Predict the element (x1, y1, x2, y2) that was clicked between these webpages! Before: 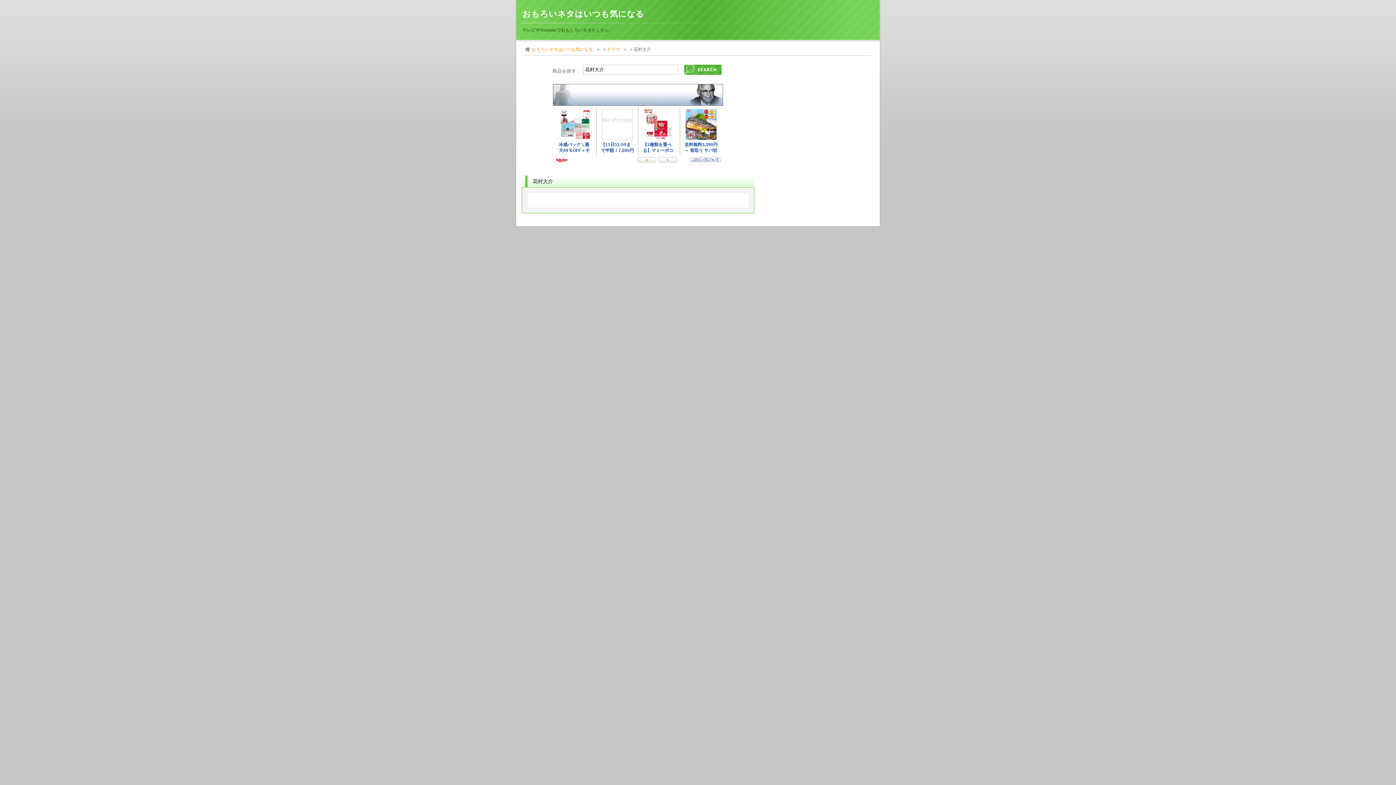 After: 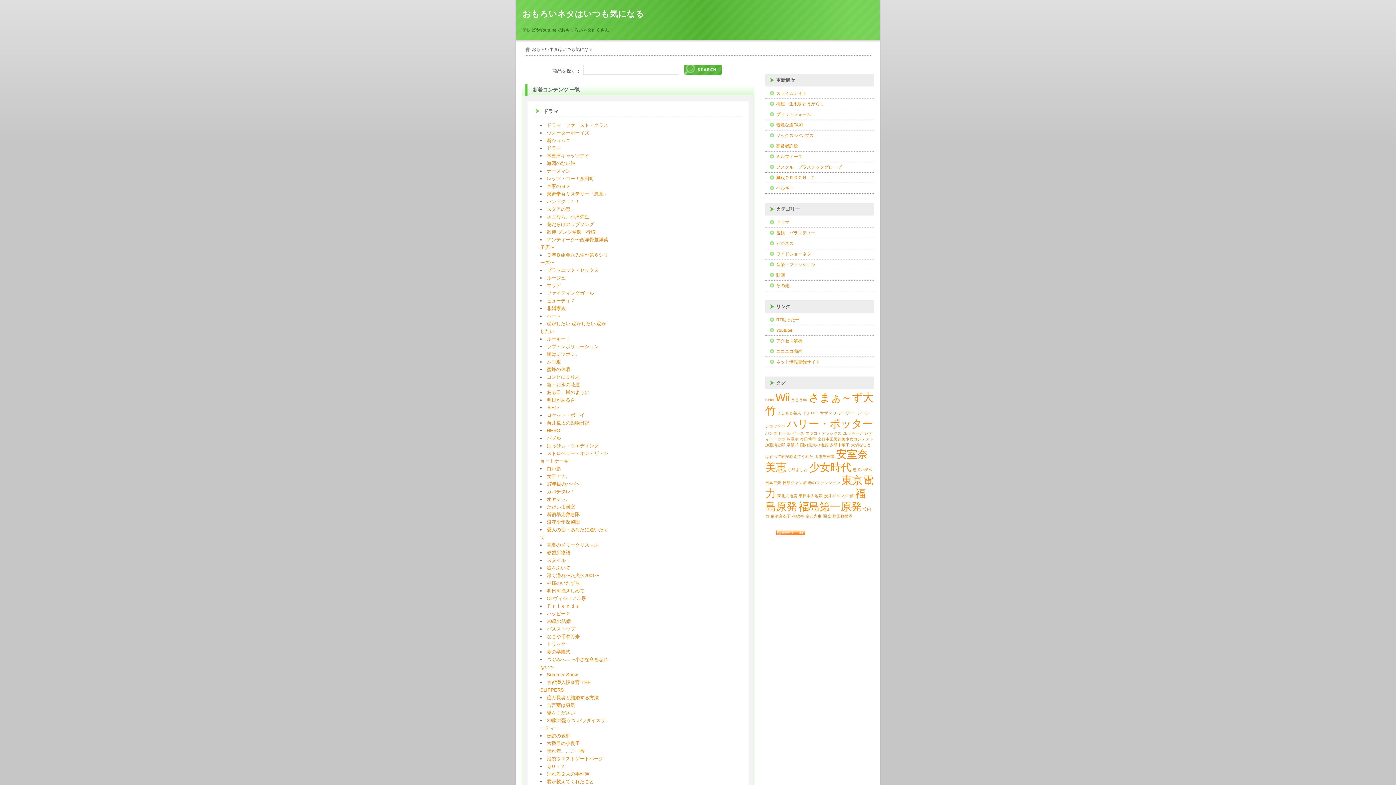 Action: label: おもろいネタはいつも気になる bbox: (522, 9, 644, 18)